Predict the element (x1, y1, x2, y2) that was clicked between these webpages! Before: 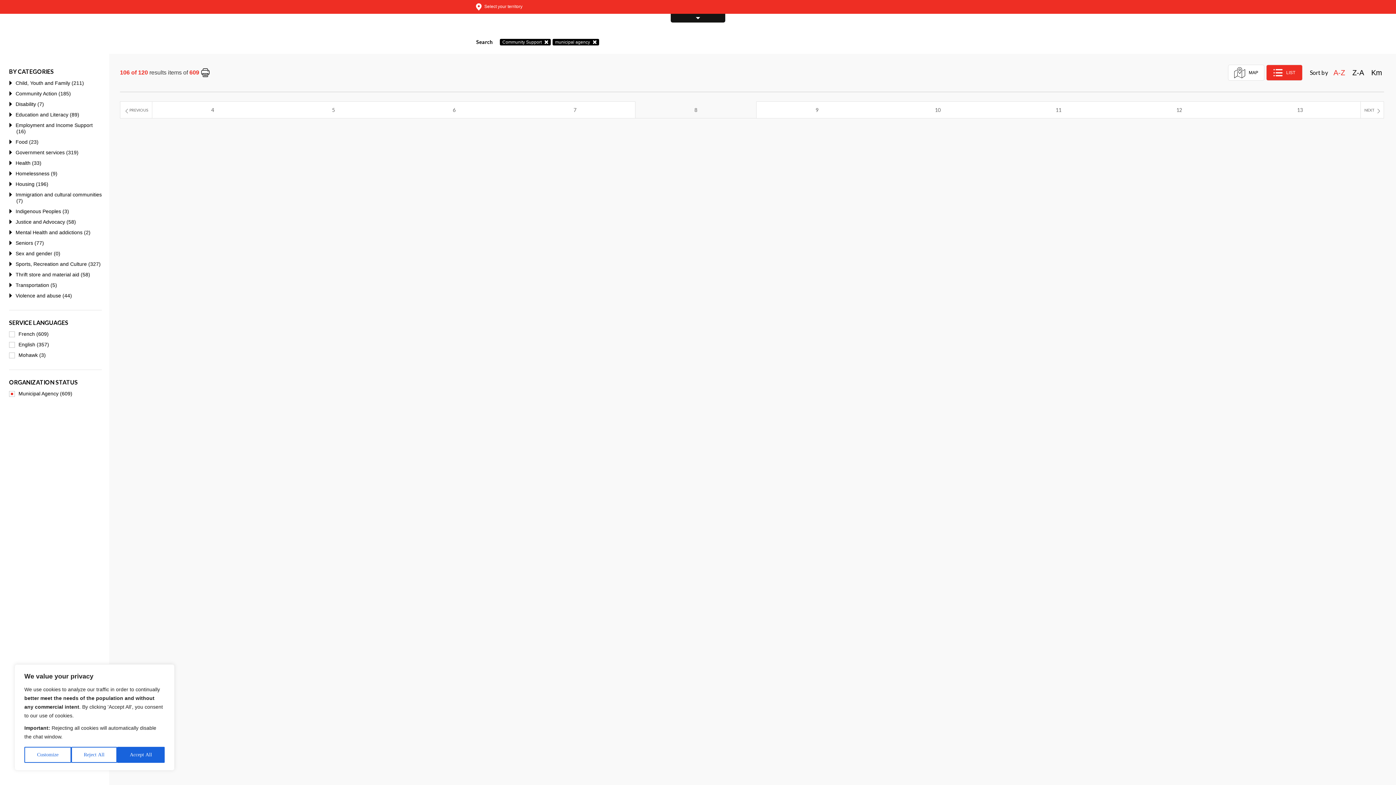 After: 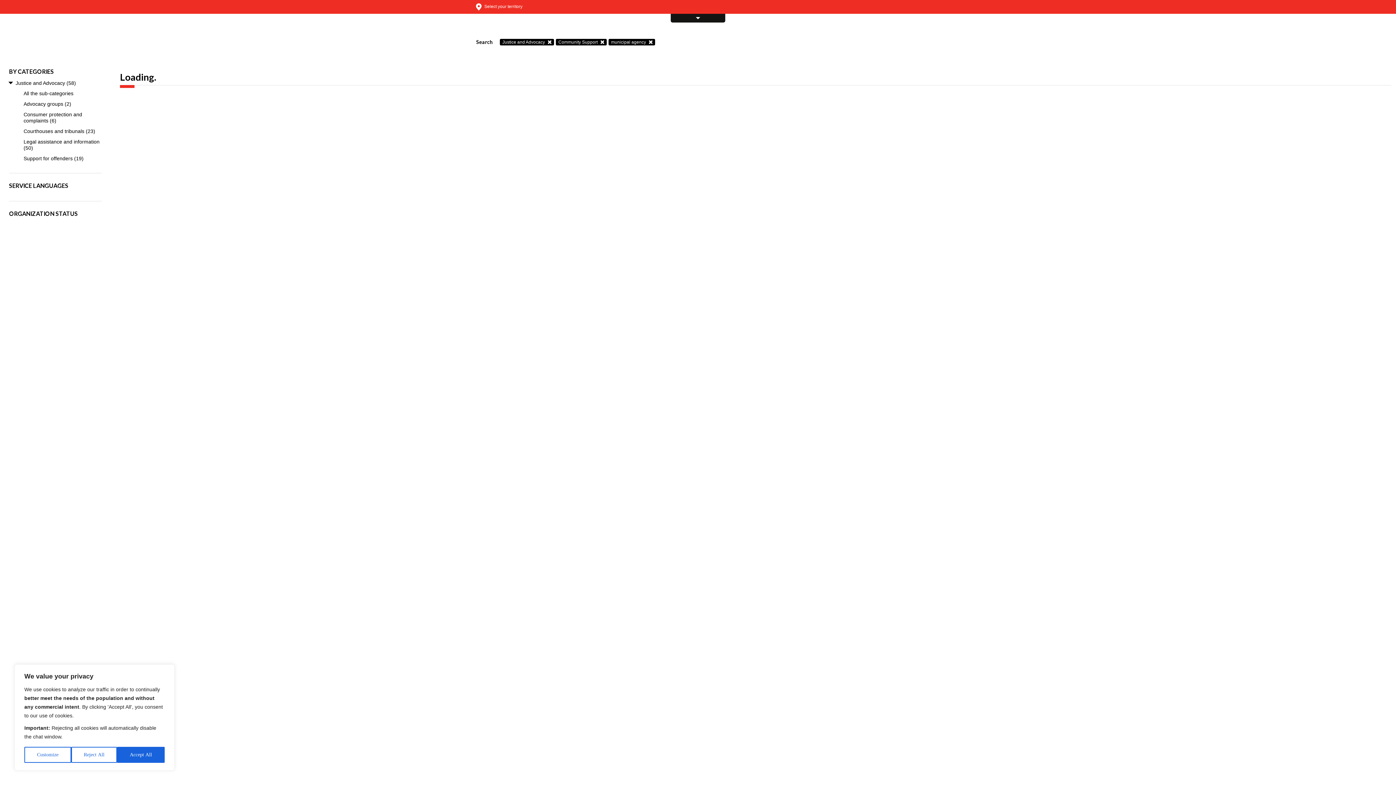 Action: bbox: (9, 216, 109, 227) label: Justice and Advocacy (58)